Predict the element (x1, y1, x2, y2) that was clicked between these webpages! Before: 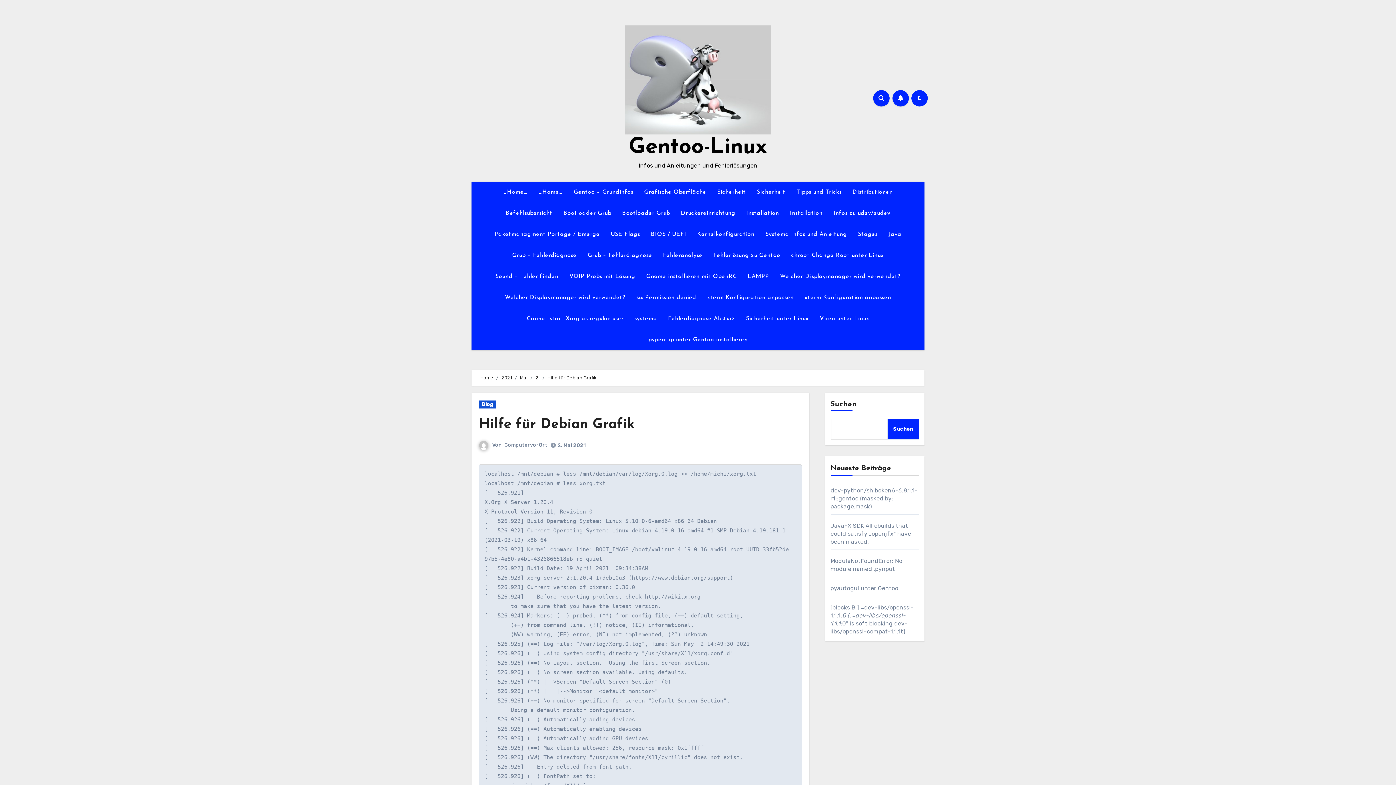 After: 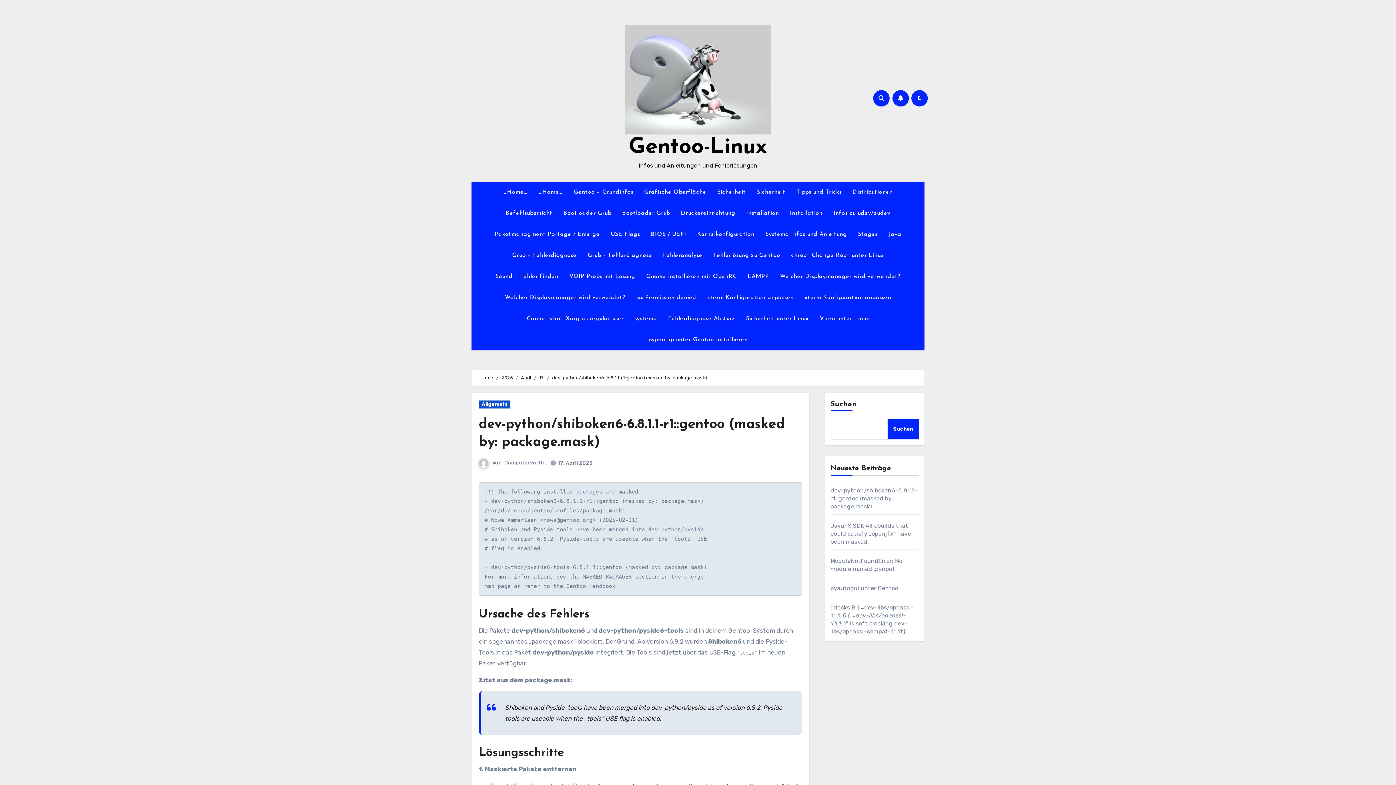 Action: label: dev-python/shiboken6-6.8.1.1-r1::gentoo (masked by: package.mask) bbox: (830, 487, 917, 510)